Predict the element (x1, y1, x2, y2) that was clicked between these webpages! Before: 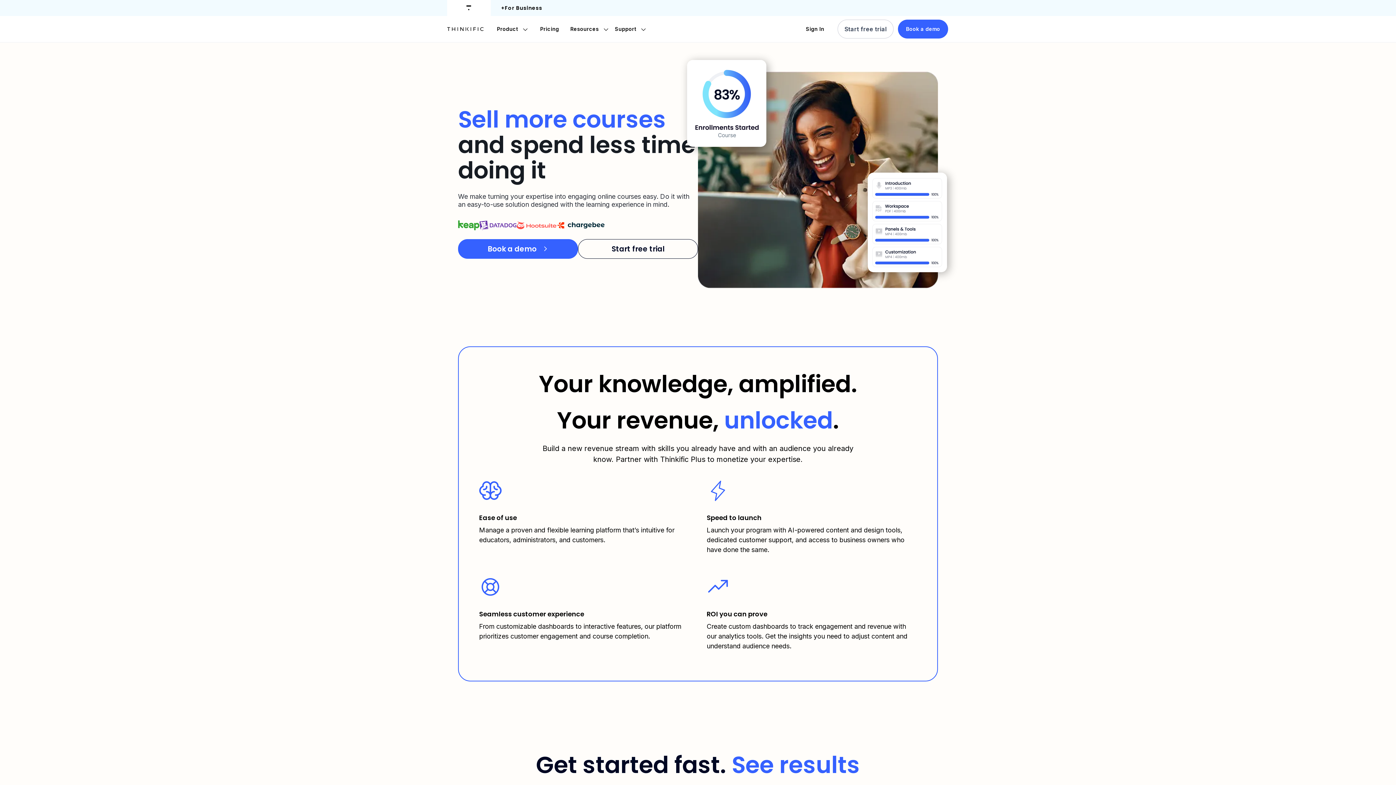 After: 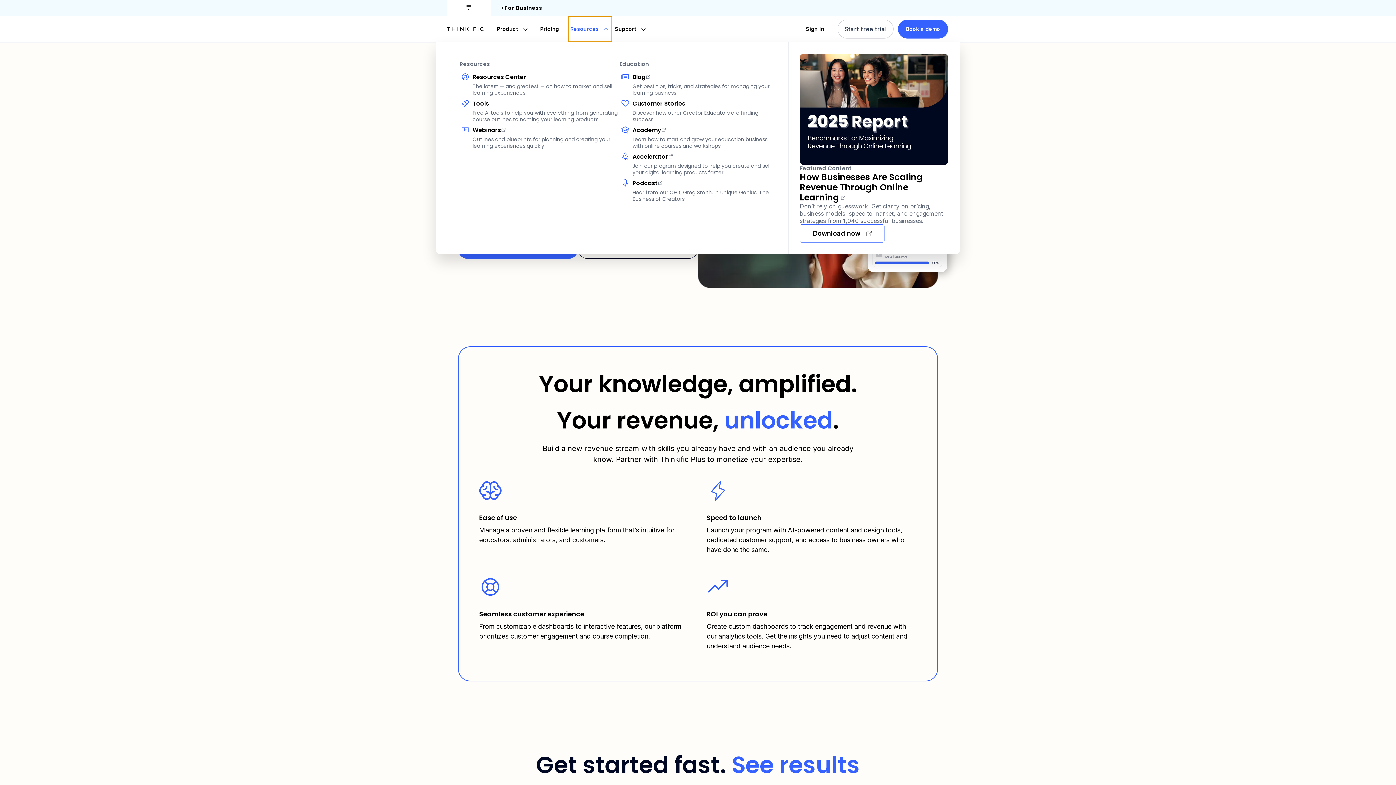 Action: label: Expand Resources menu bbox: (567, 16, 612, 42)